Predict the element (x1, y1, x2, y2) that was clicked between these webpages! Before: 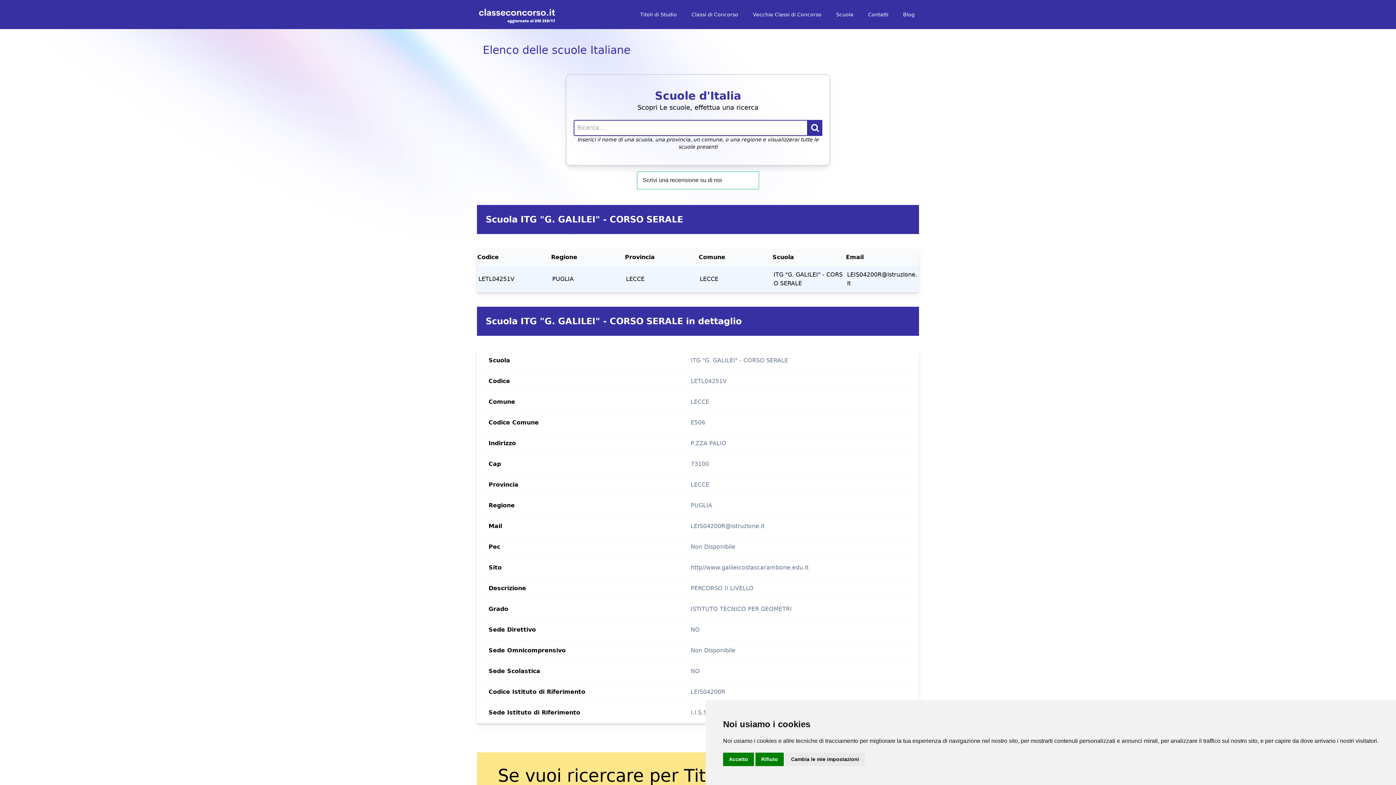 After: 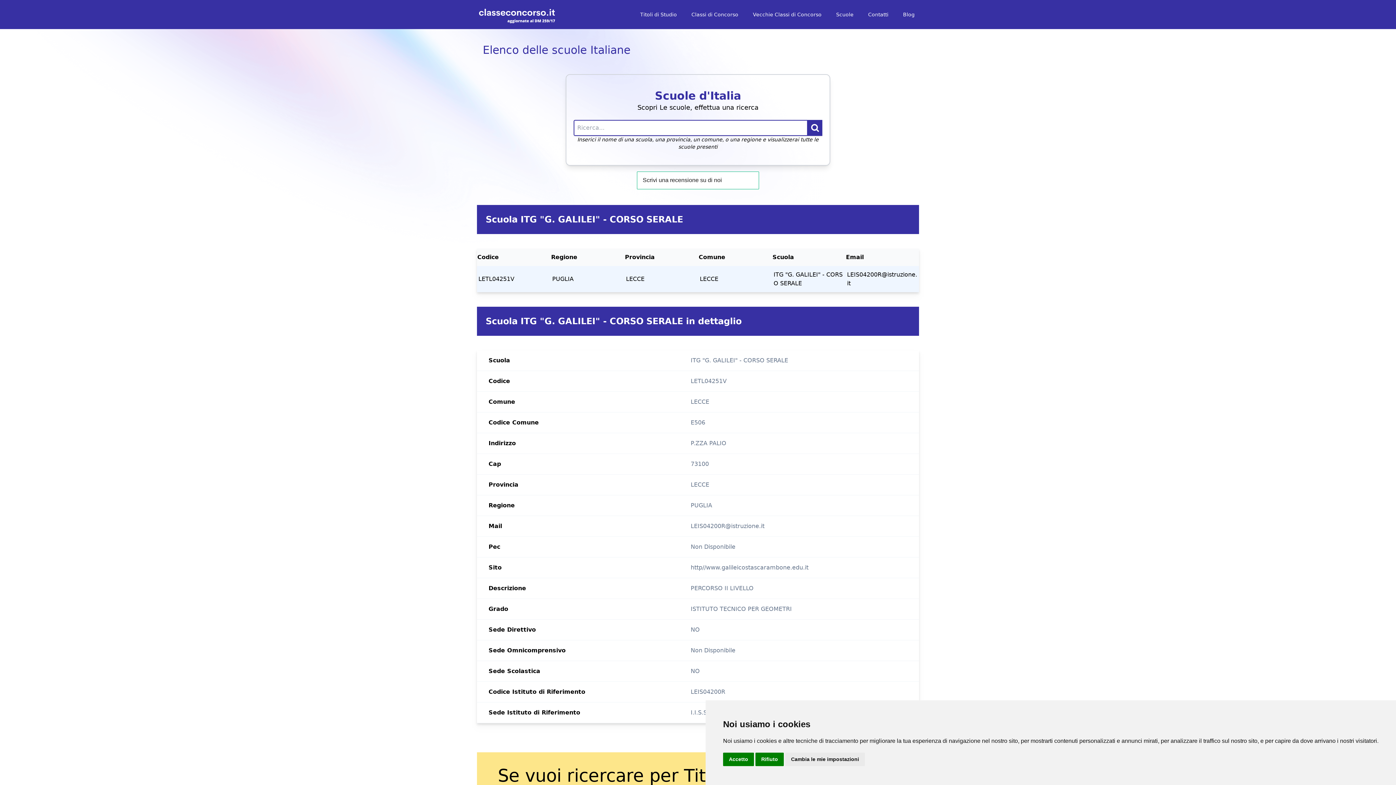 Action: label: PUGLIA bbox: (552, 275, 573, 282)